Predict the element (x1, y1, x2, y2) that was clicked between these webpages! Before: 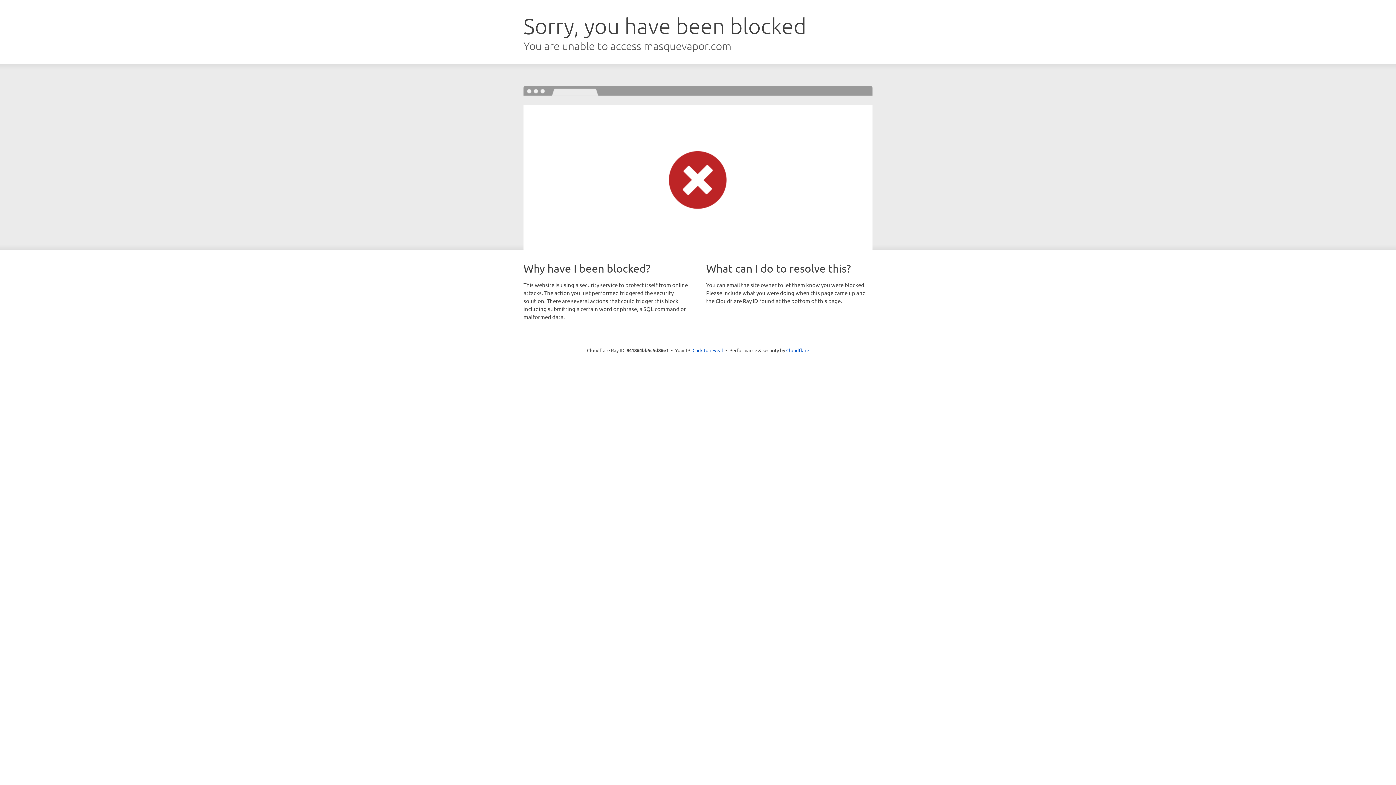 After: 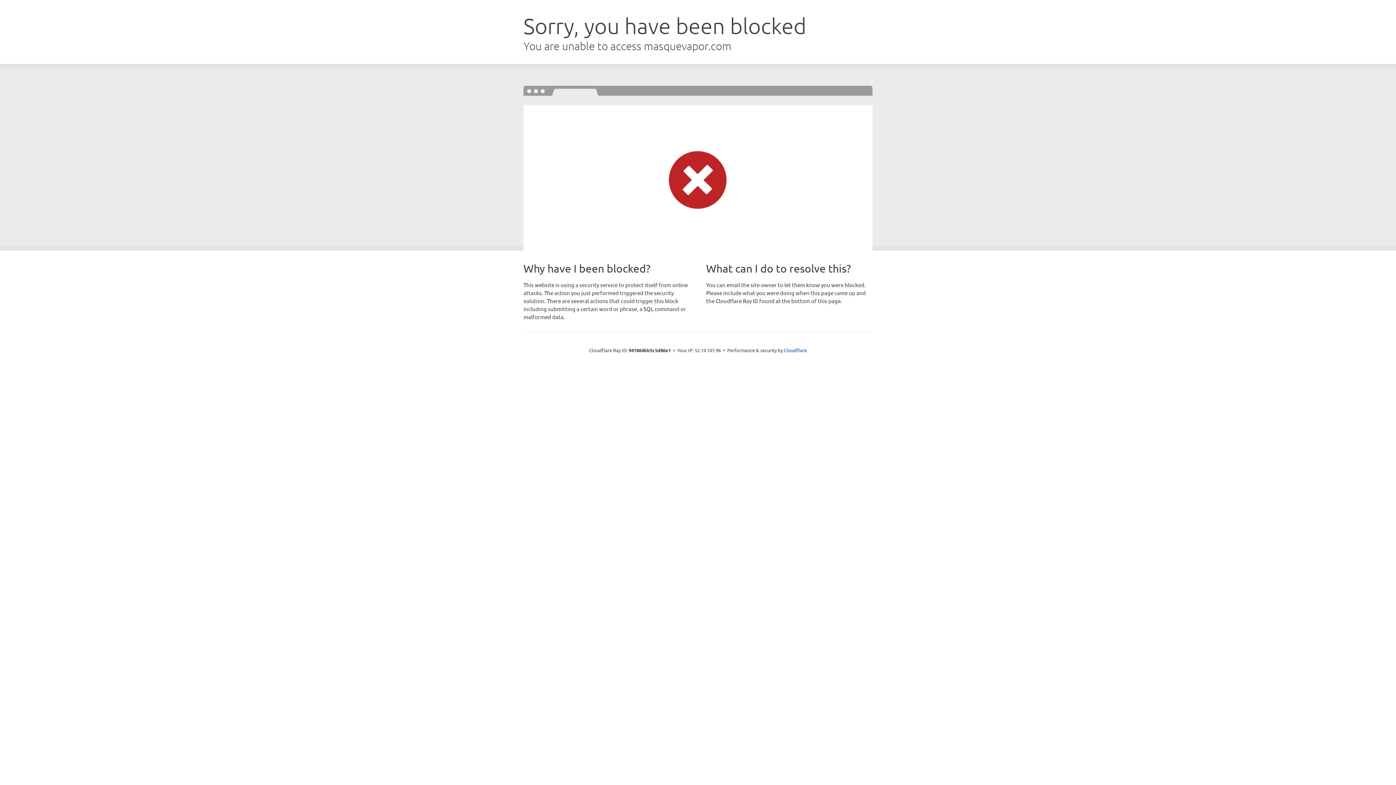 Action: label: Click to reveal bbox: (692, 346, 723, 353)